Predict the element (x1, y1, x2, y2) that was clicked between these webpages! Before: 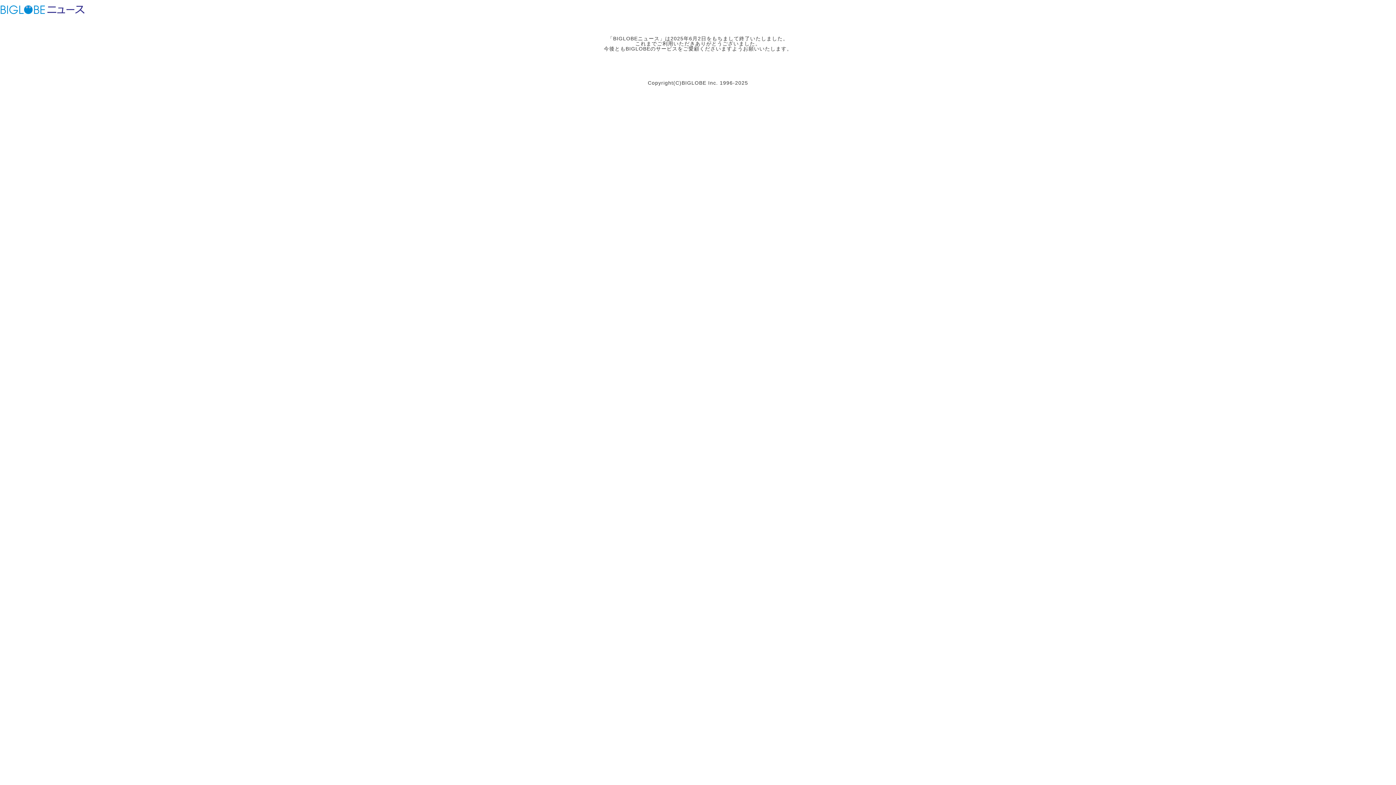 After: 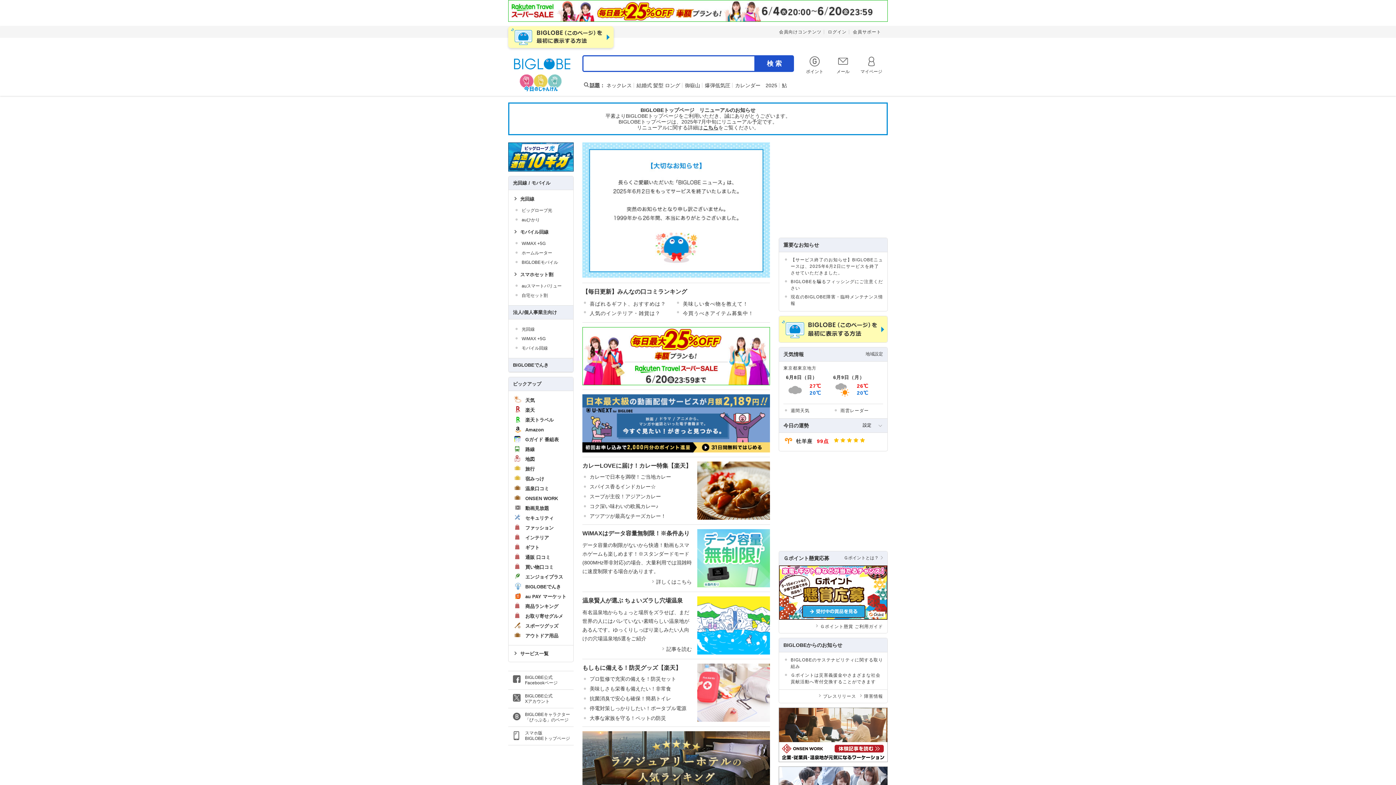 Action: bbox: (0, 3, 45, 15) label: ビッグローブ